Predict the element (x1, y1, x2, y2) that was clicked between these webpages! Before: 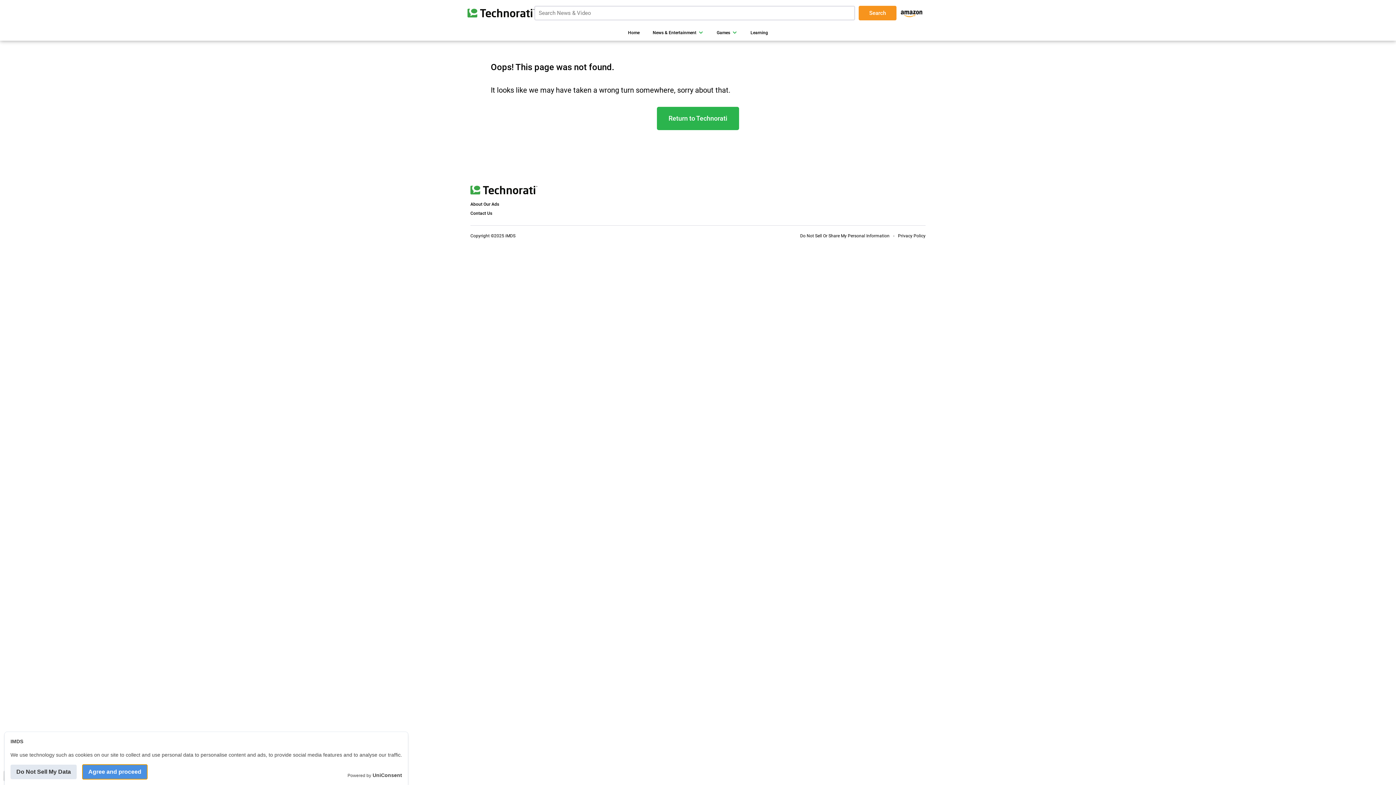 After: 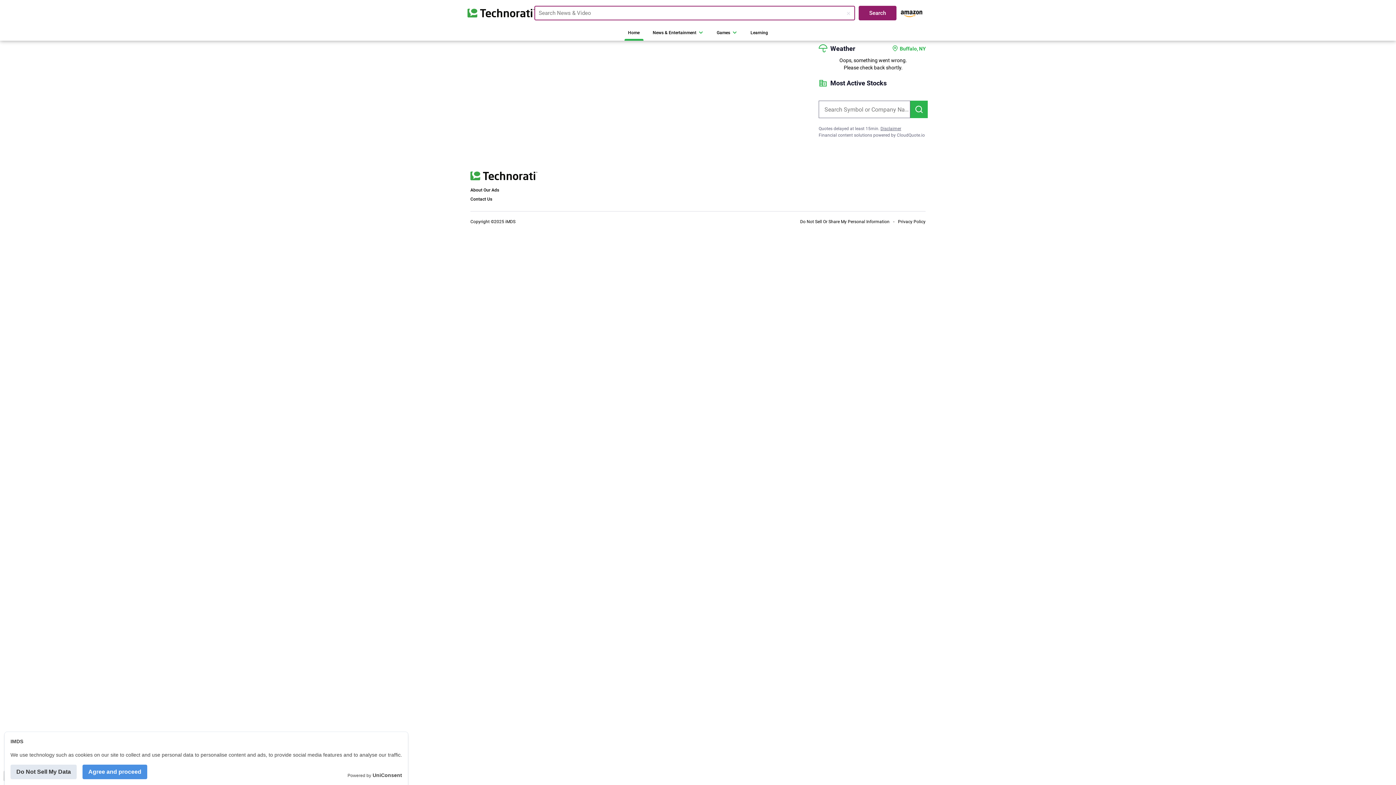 Action: bbox: (624, 26, 643, 40) label: Home